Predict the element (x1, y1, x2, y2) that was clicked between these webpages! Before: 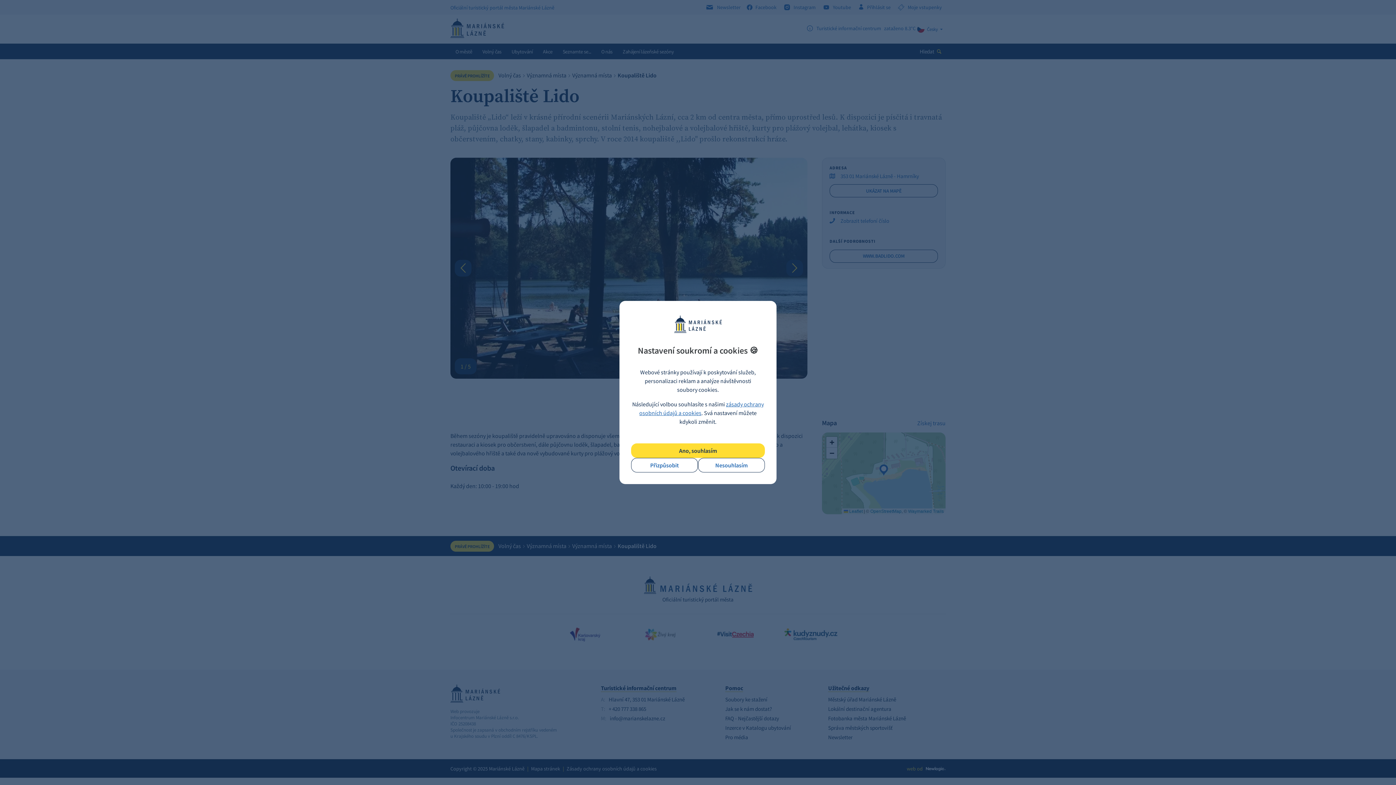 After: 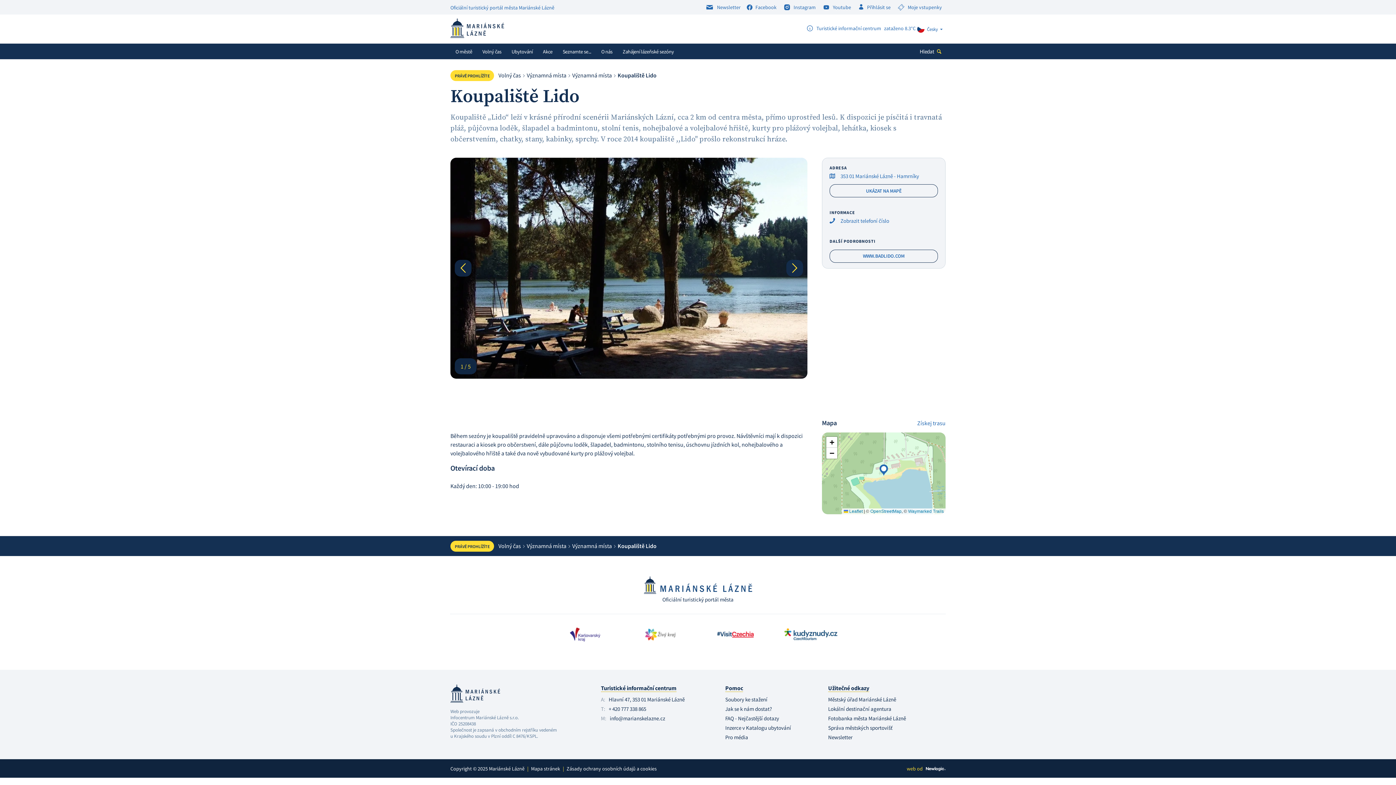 Action: bbox: (631, 443, 765, 458) label: Ano, souhlasím